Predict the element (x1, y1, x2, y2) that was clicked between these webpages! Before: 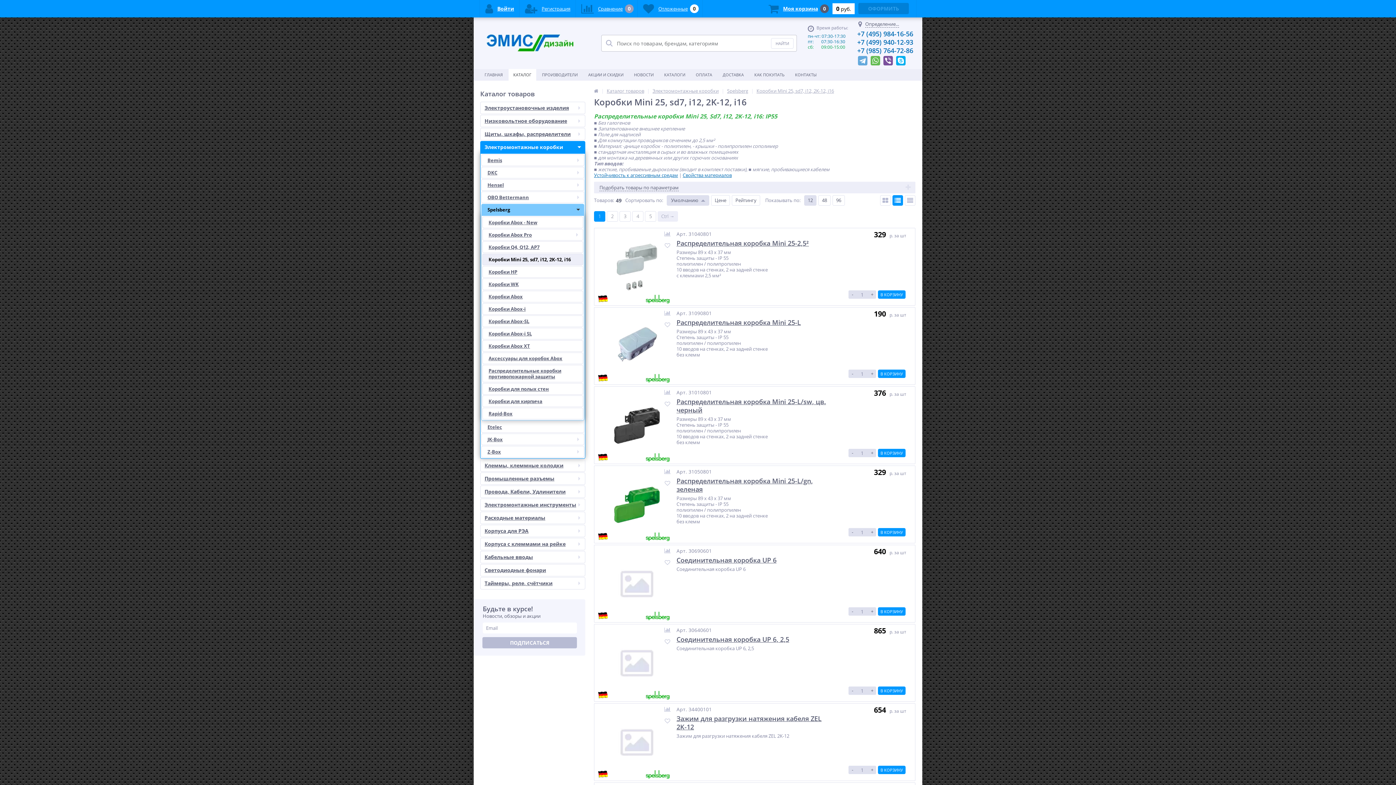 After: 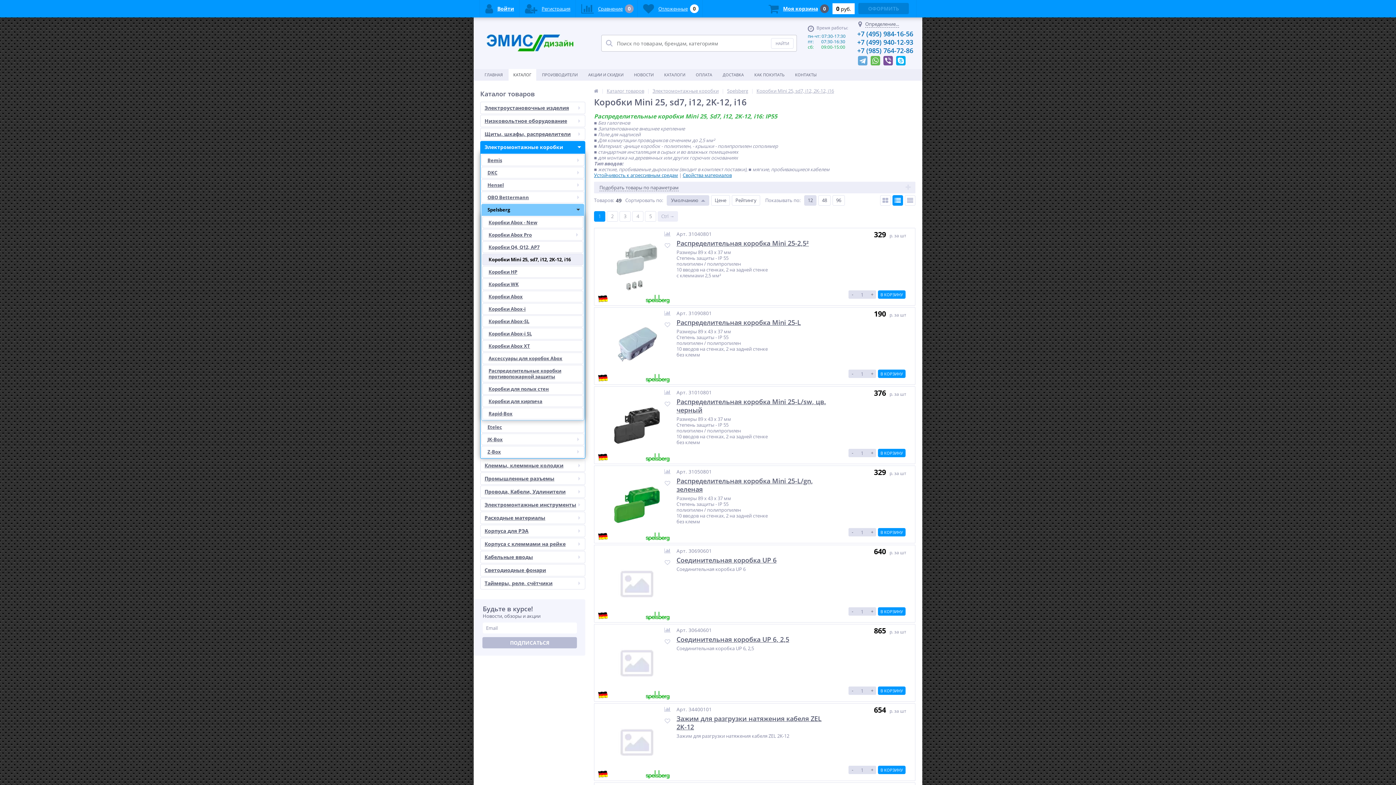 Action: bbox: (482, 253, 583, 265) label: Коробки Mini 25, sd7, i12, 2K-12, i16